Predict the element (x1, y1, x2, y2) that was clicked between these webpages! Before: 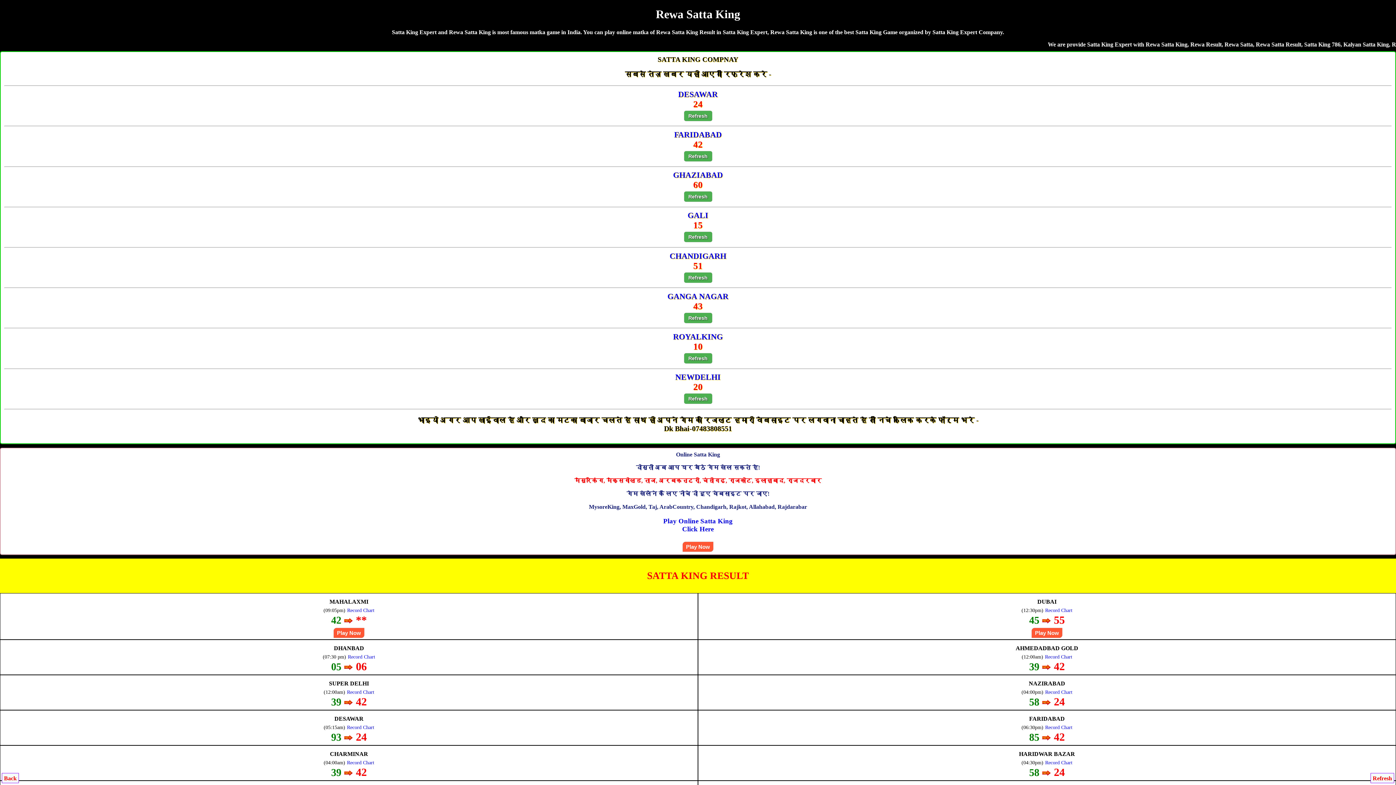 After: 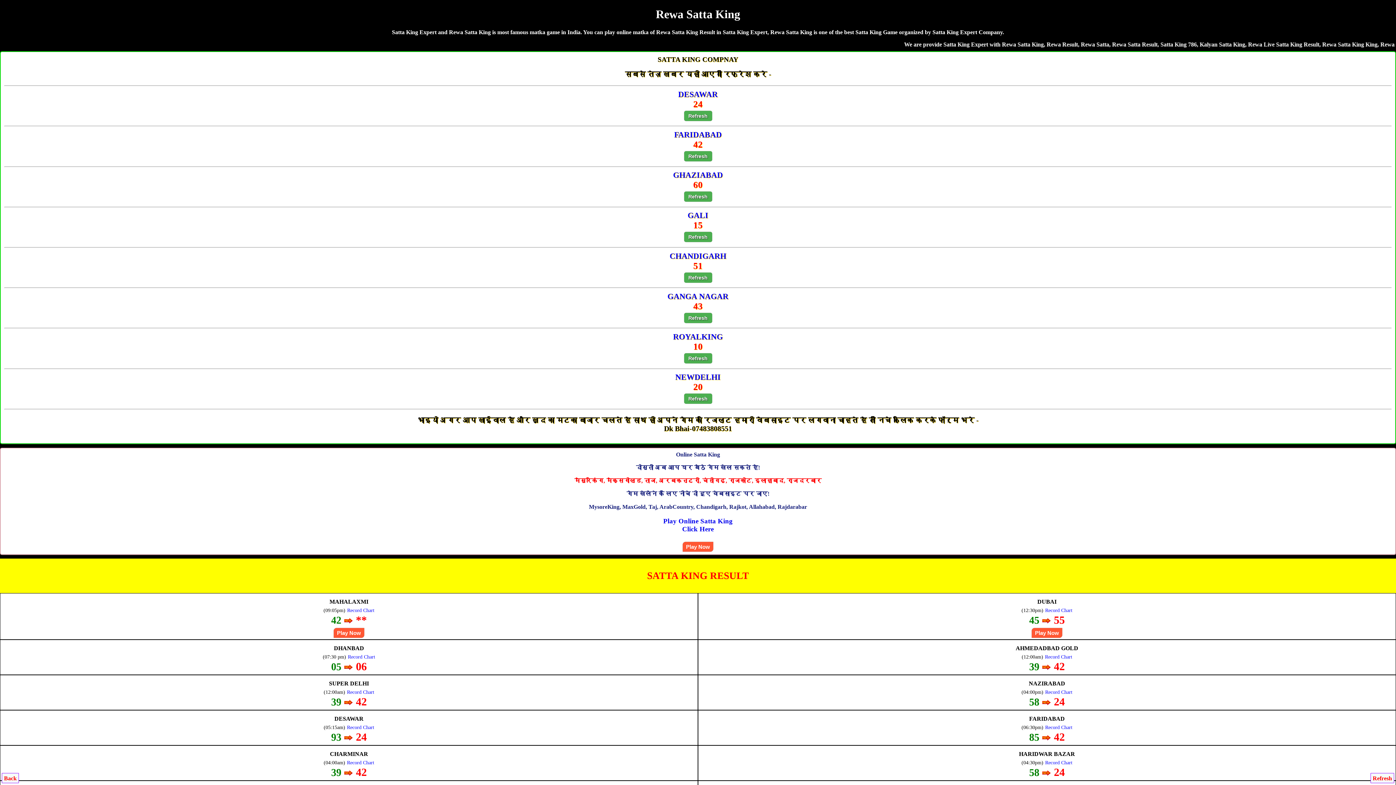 Action: bbox: (1370, 773, 1394, 783) label: Refresh